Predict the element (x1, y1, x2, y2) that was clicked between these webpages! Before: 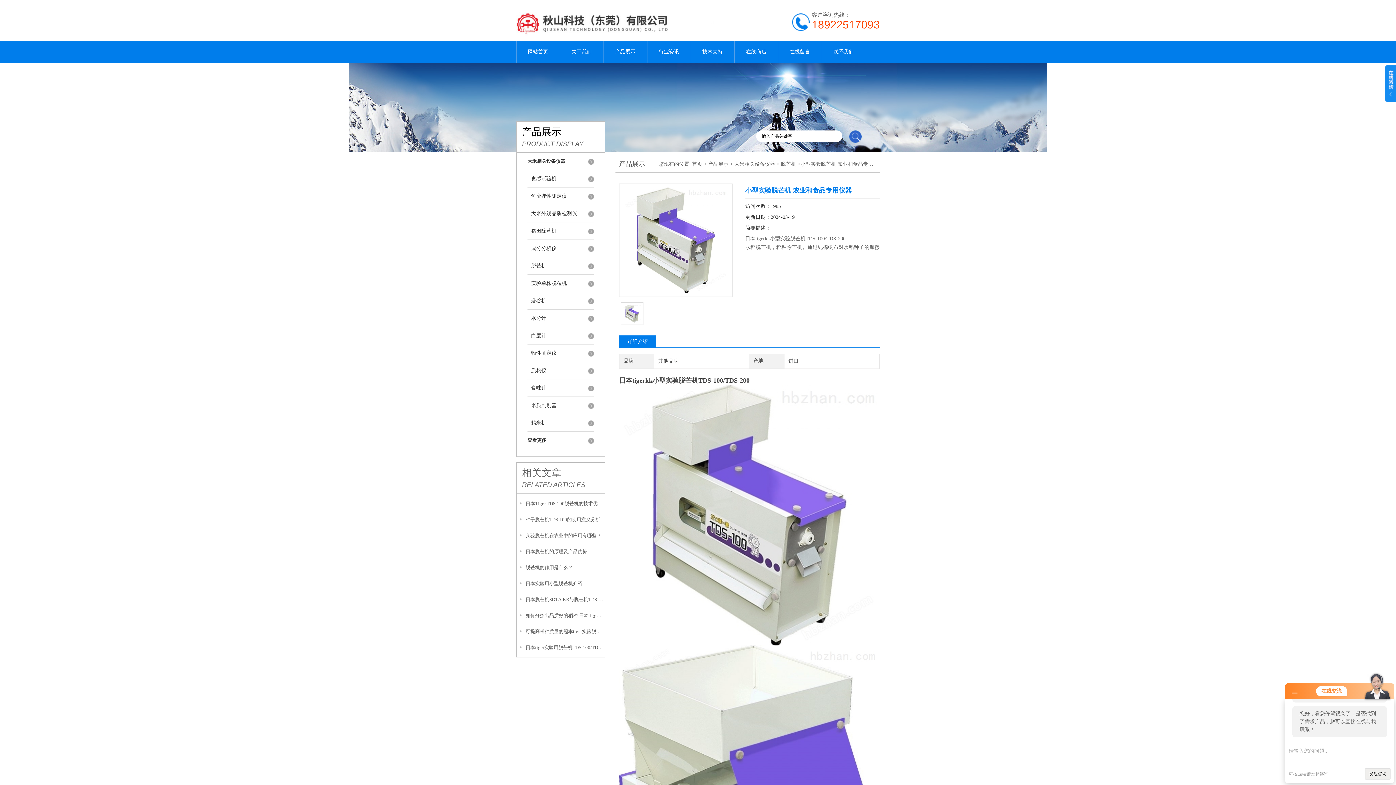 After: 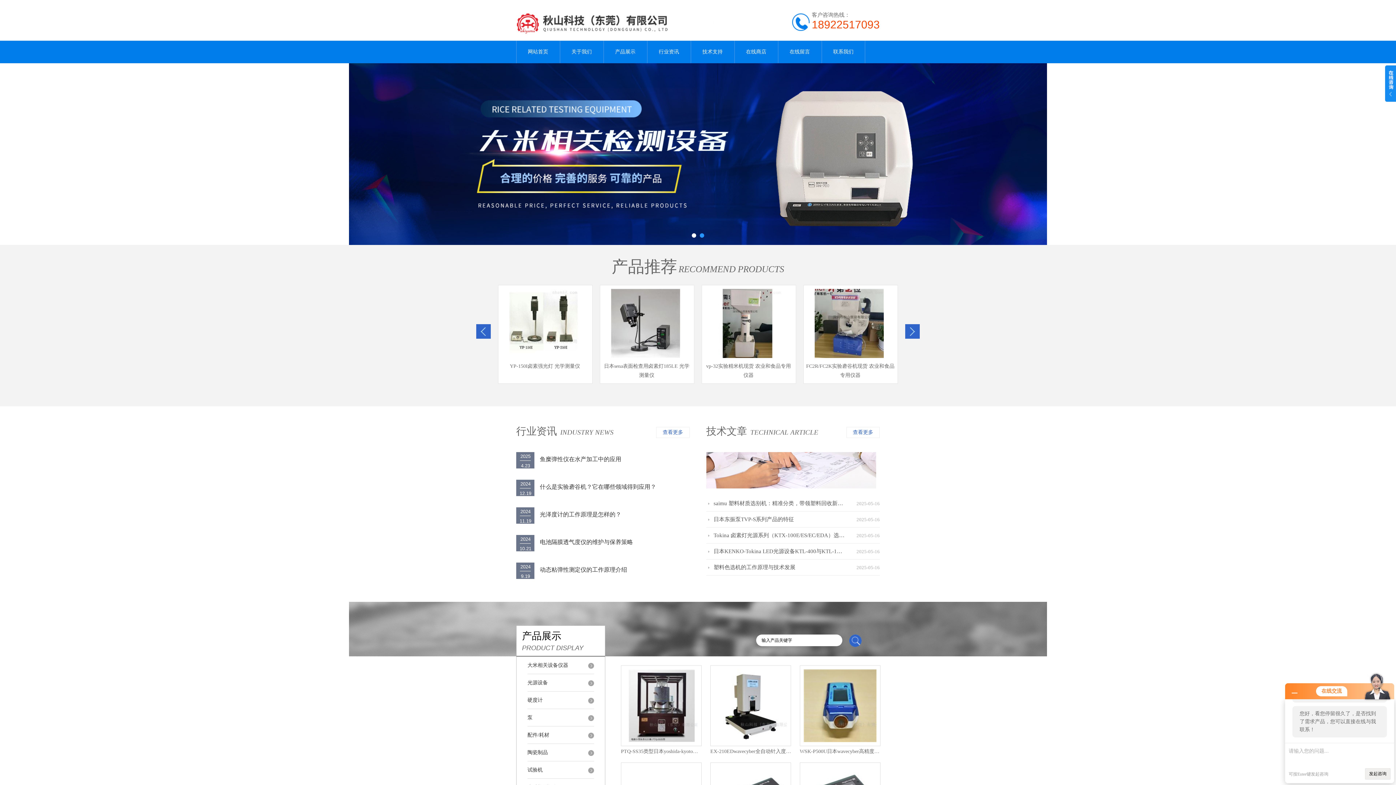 Action: bbox: (516, 40, 560, 63) label: 网站首页